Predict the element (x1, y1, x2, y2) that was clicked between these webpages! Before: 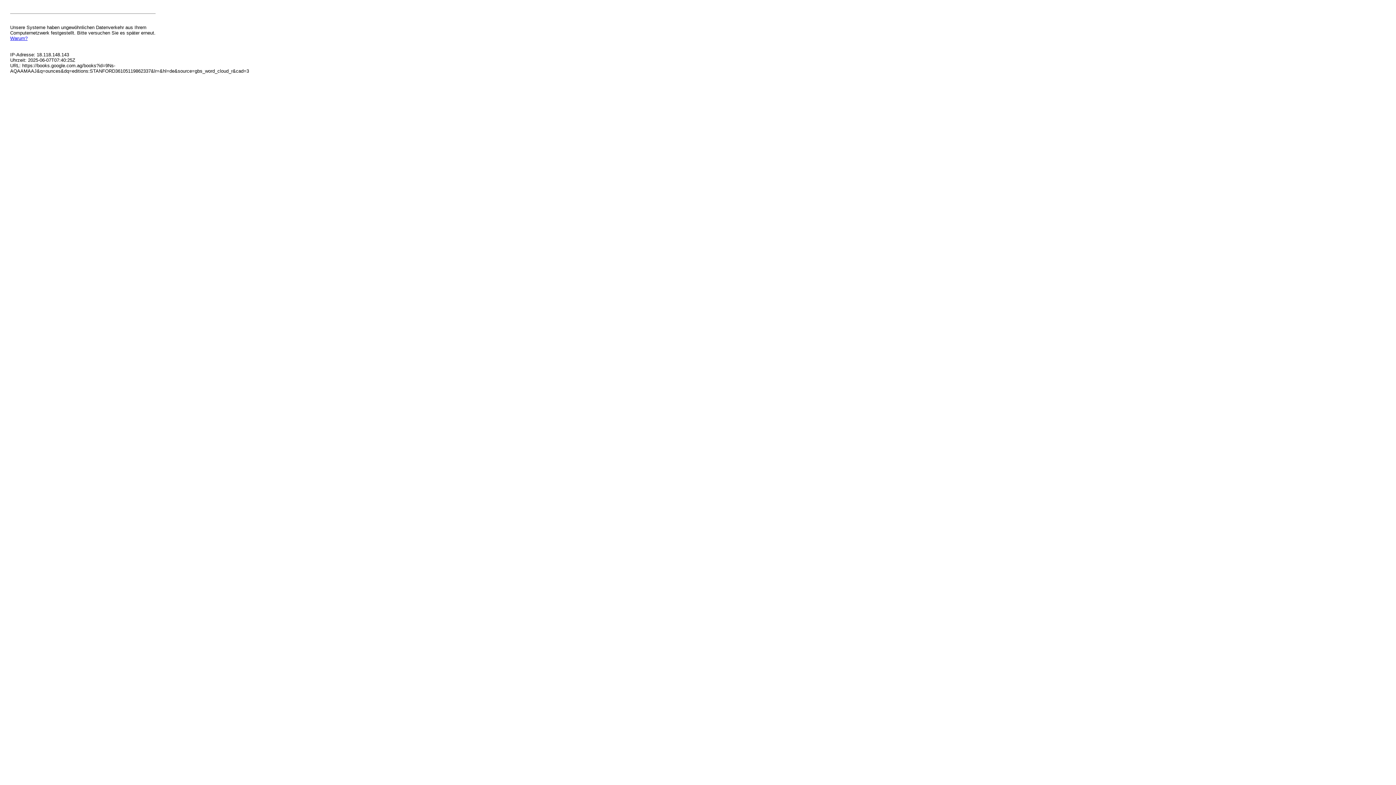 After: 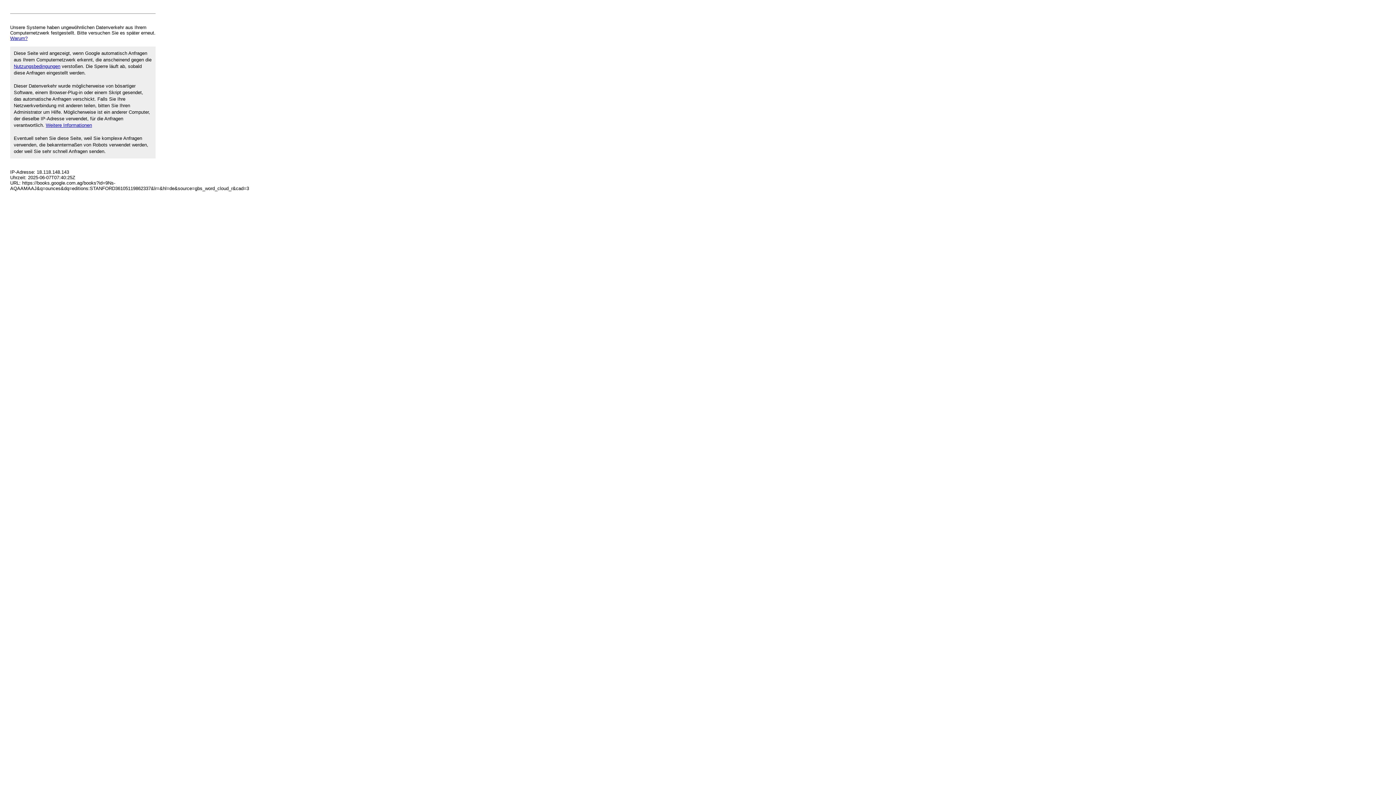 Action: label: Warum? bbox: (10, 35, 27, 41)